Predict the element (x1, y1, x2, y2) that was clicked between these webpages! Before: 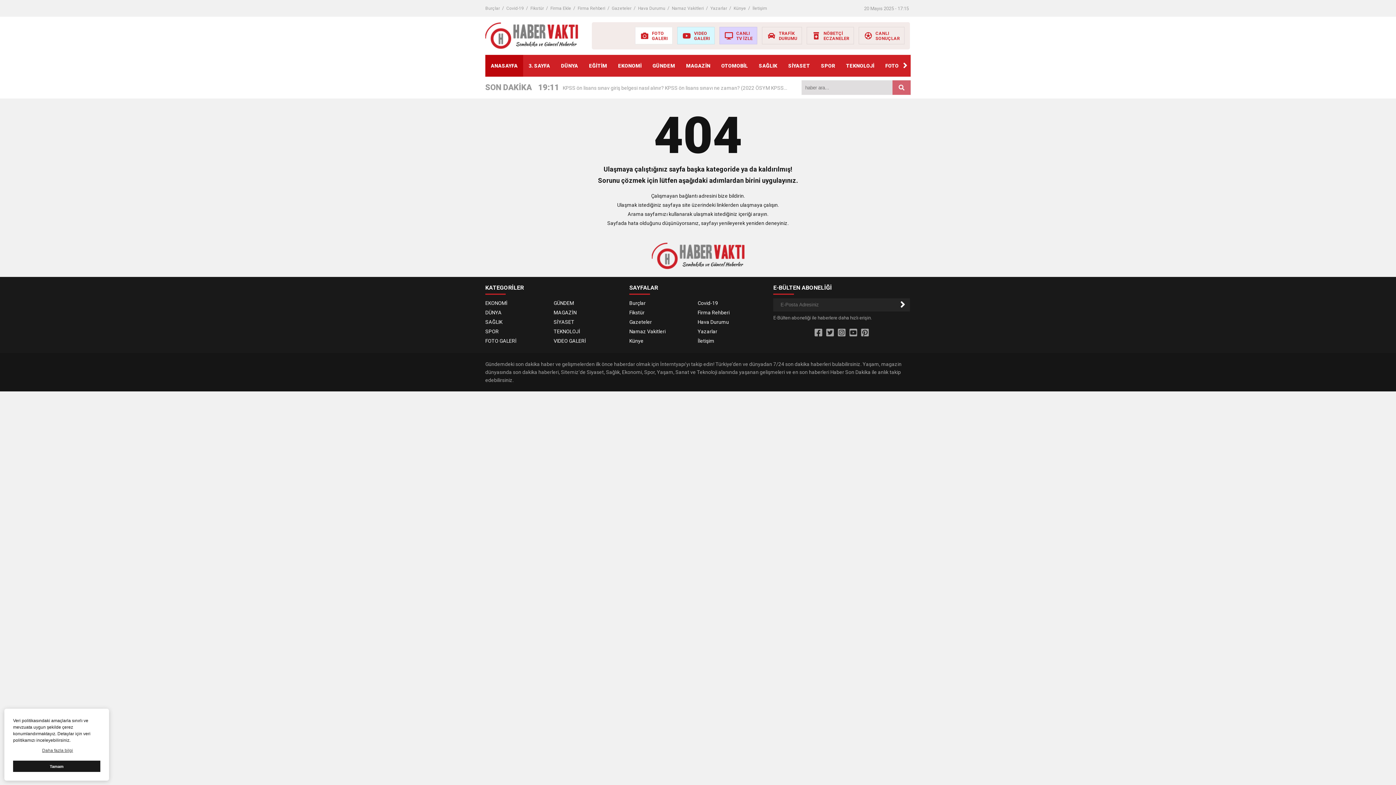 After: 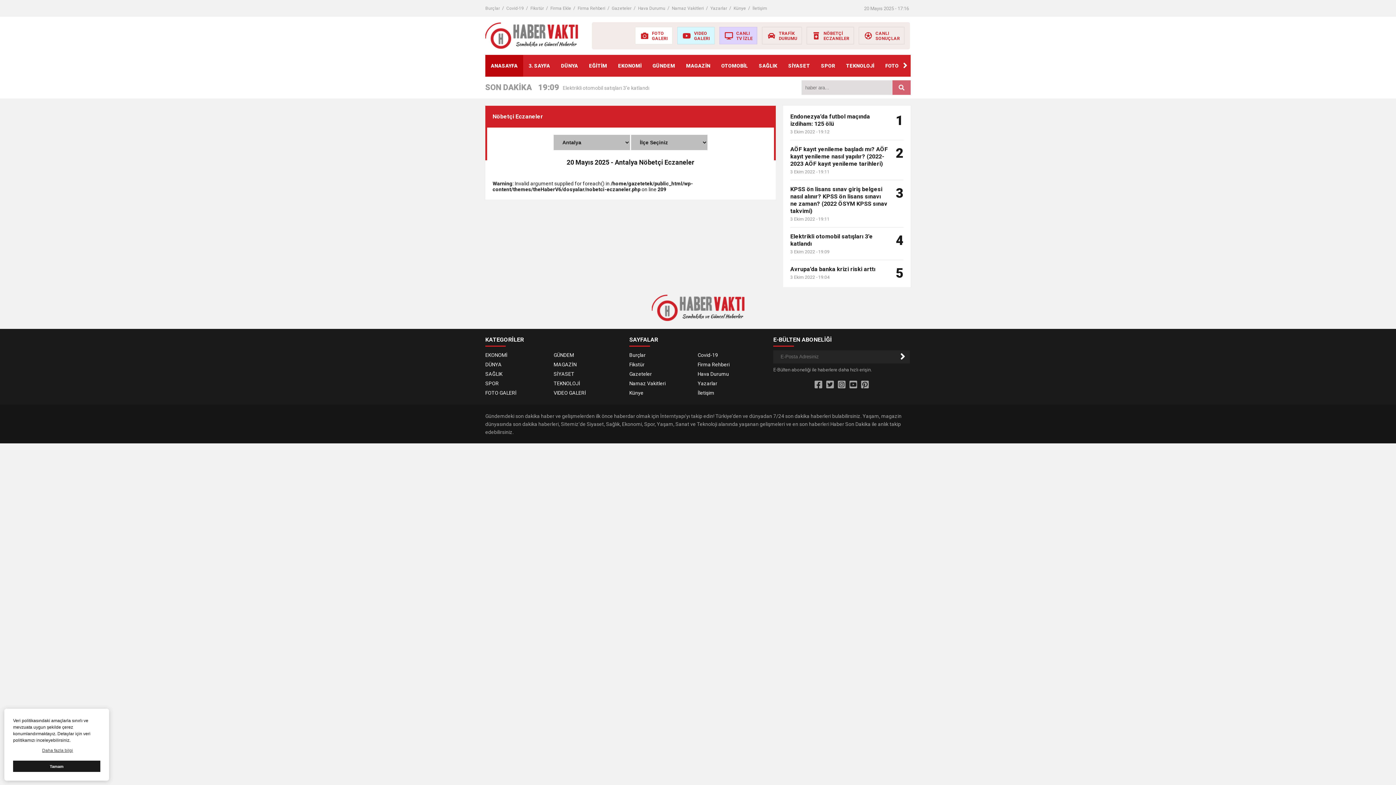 Action: label: NÖBETÇİ
ECZANELER bbox: (807, 27, 853, 44)